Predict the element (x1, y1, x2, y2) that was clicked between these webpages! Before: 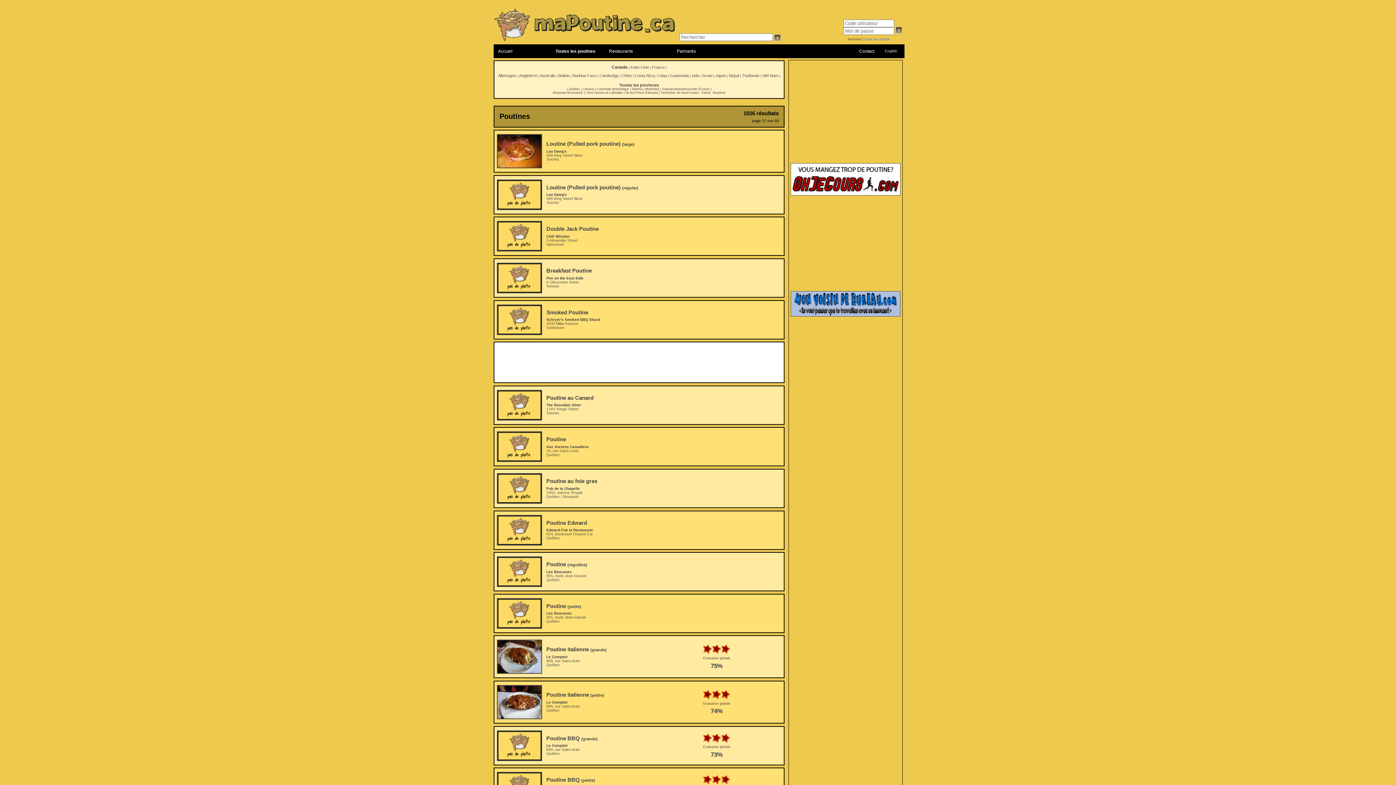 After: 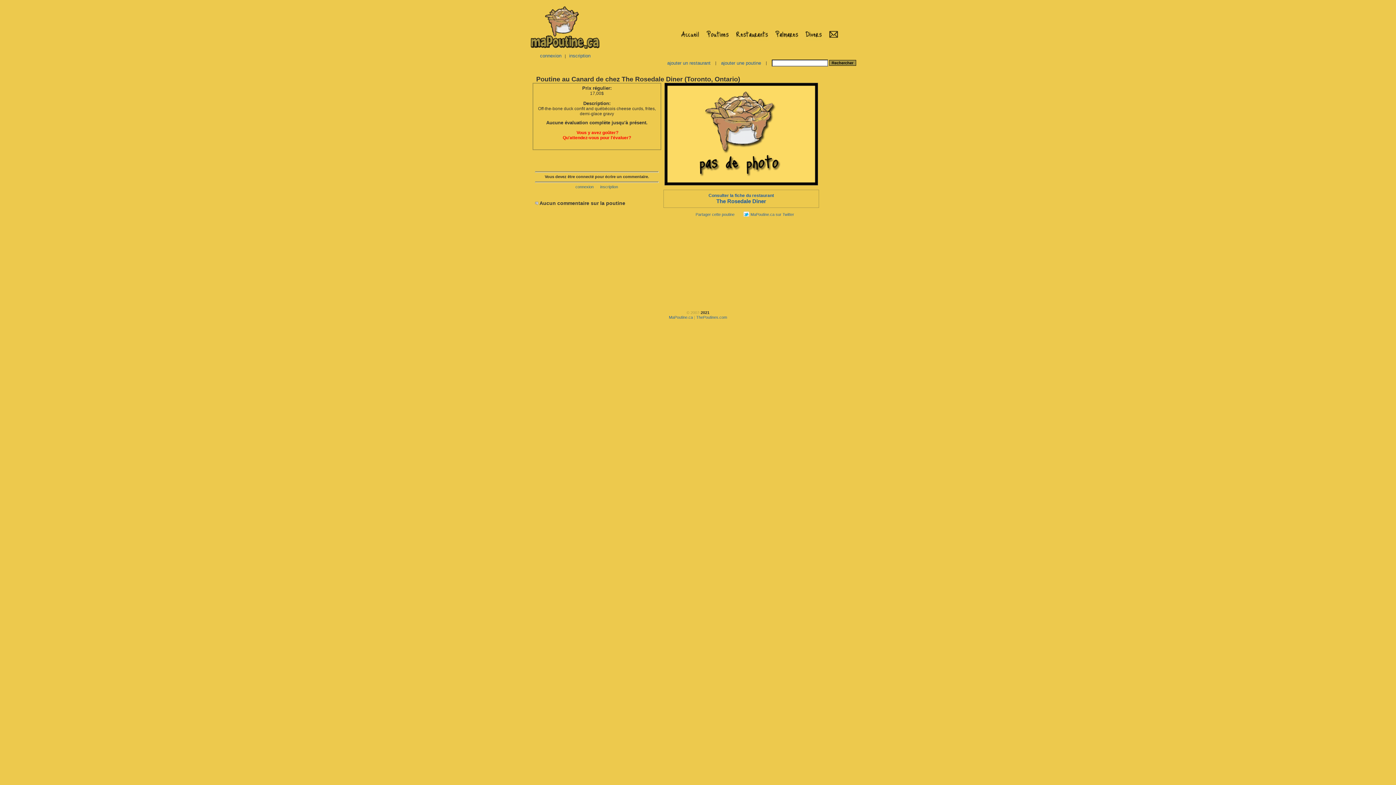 Action: bbox: (546, 396, 593, 400) label: Poutine au Canard